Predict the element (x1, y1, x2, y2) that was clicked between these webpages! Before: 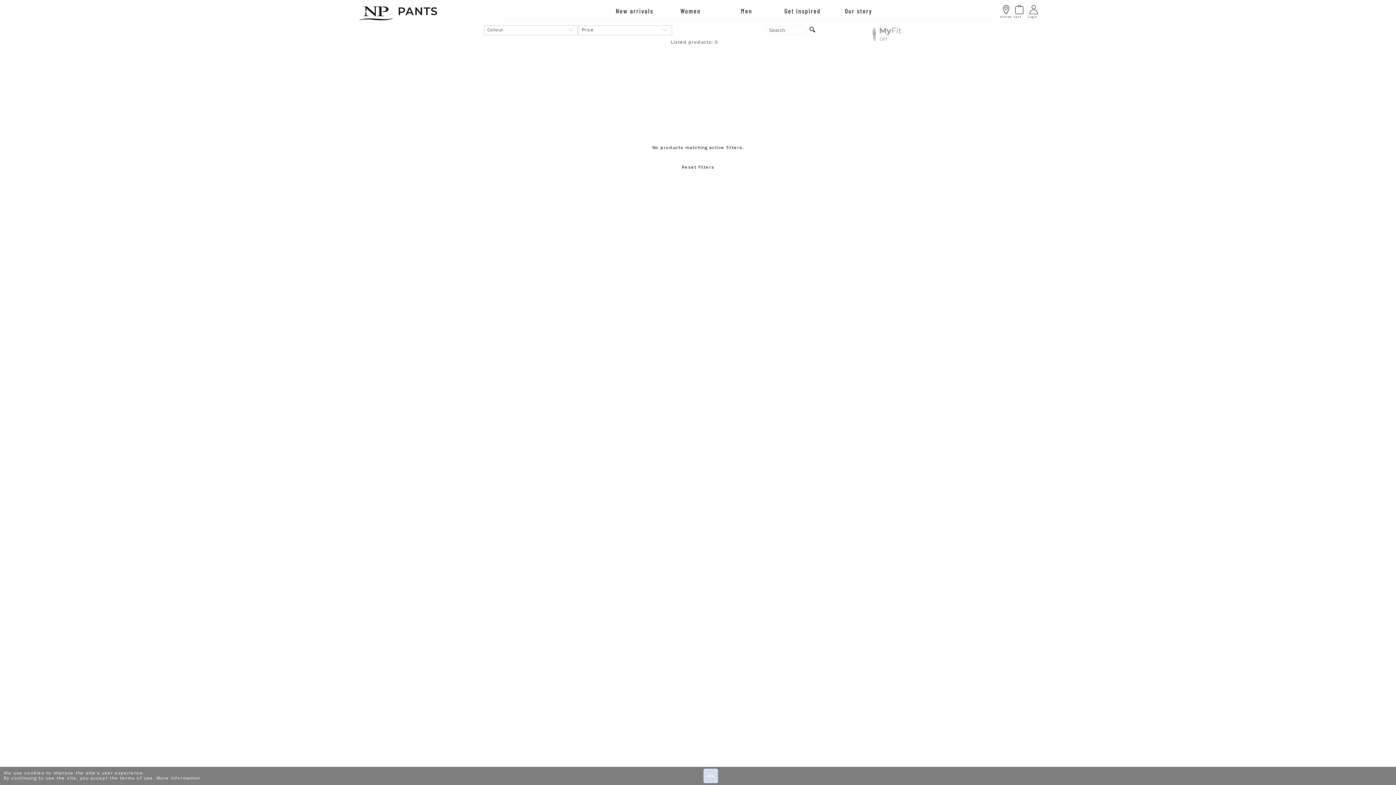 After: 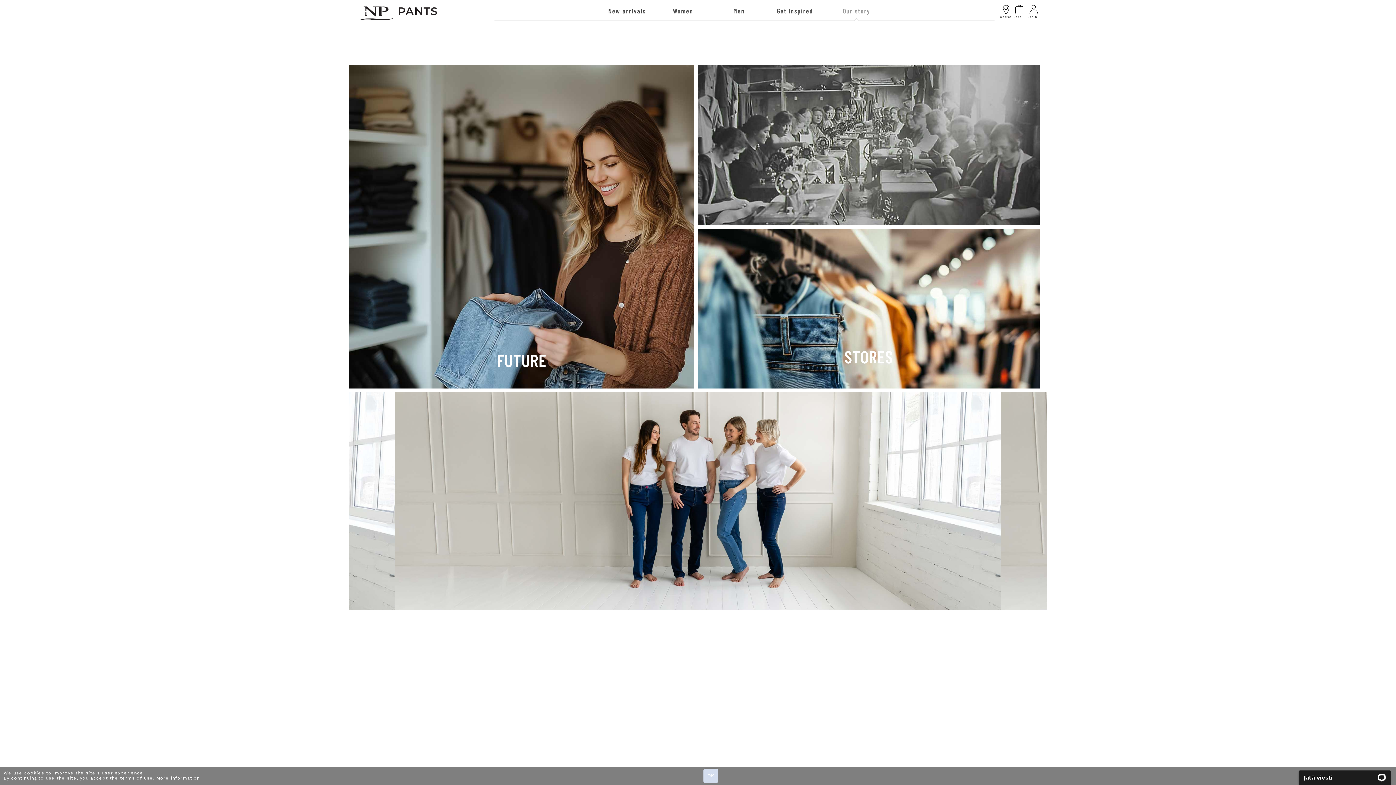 Action: label: Our story bbox: (845, 6, 872, 14)